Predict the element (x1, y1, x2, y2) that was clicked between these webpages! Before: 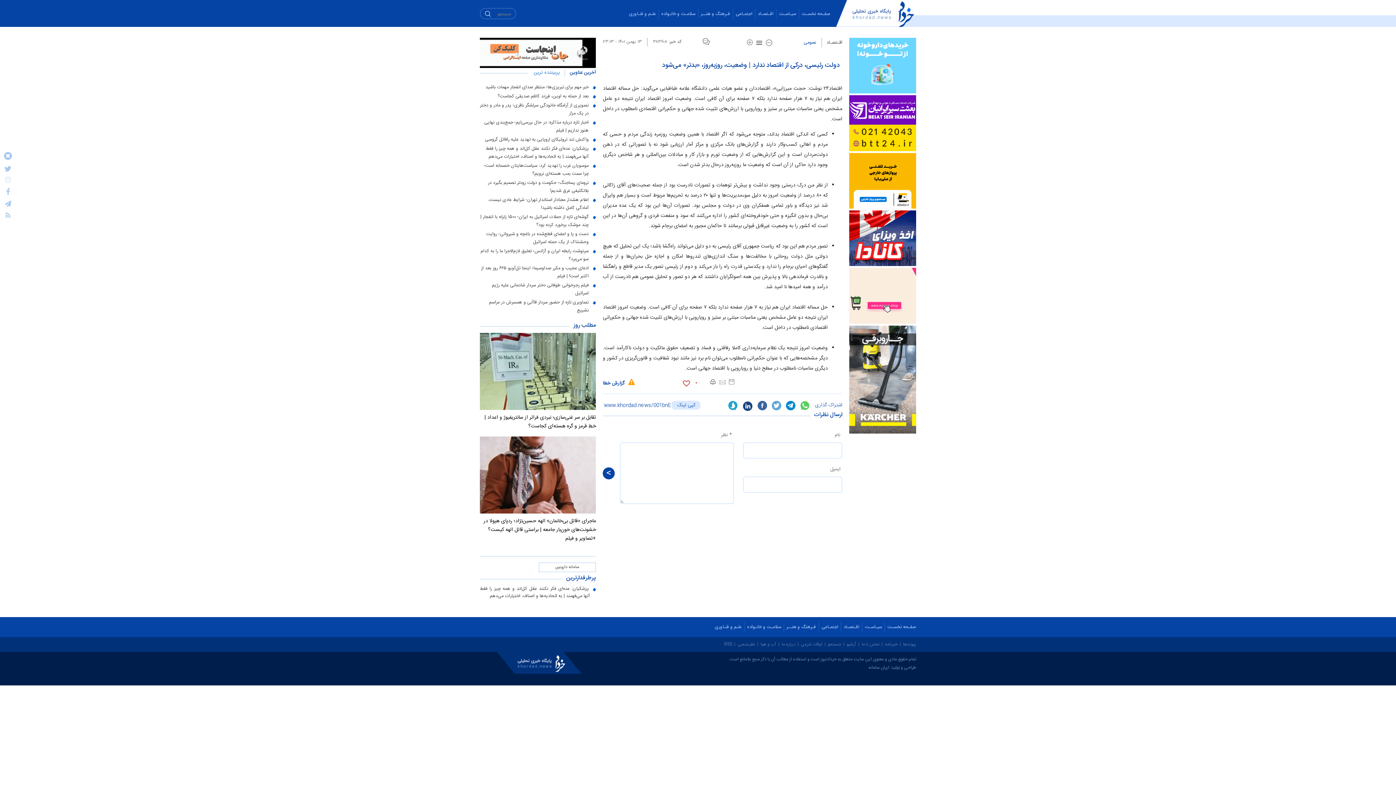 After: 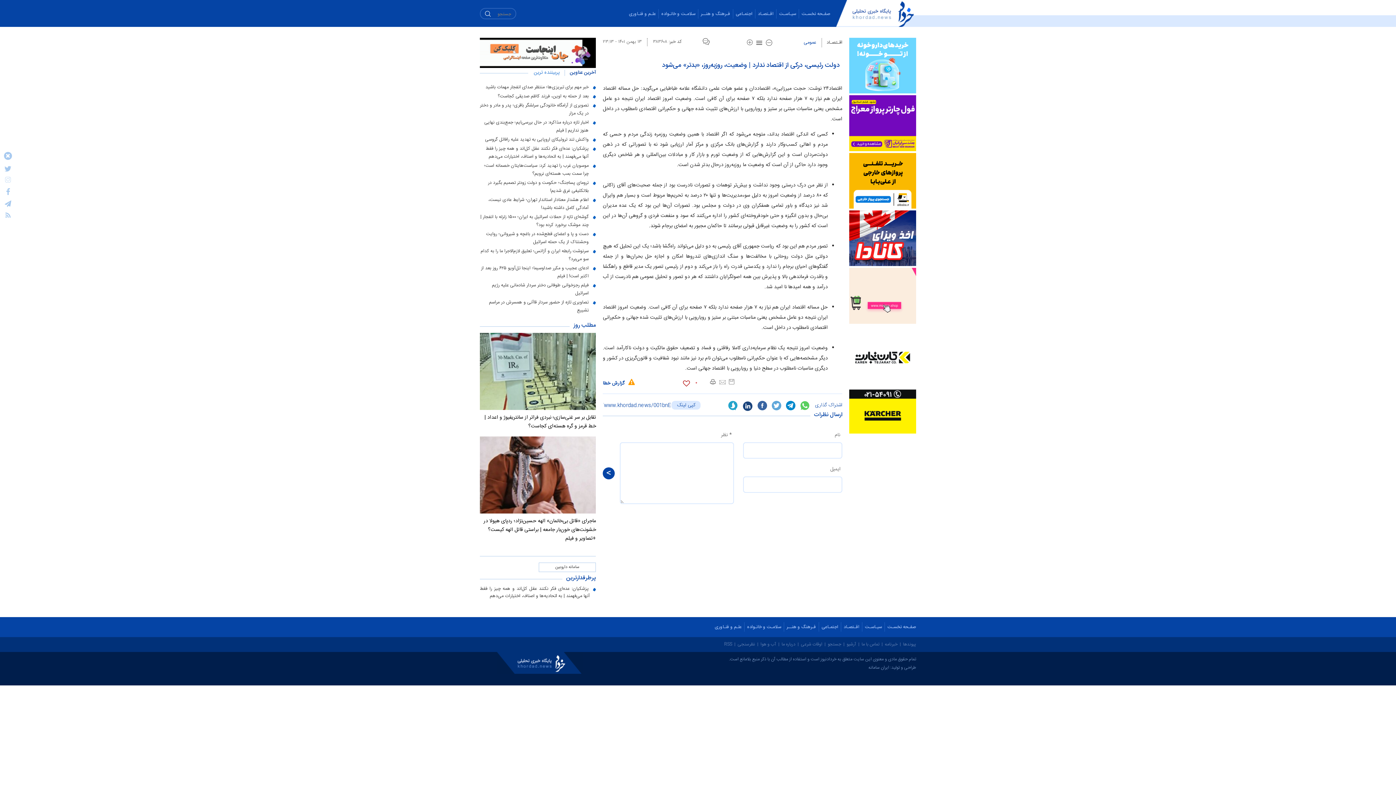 Action: bbox: (849, 268, 916, 323) label: Ad